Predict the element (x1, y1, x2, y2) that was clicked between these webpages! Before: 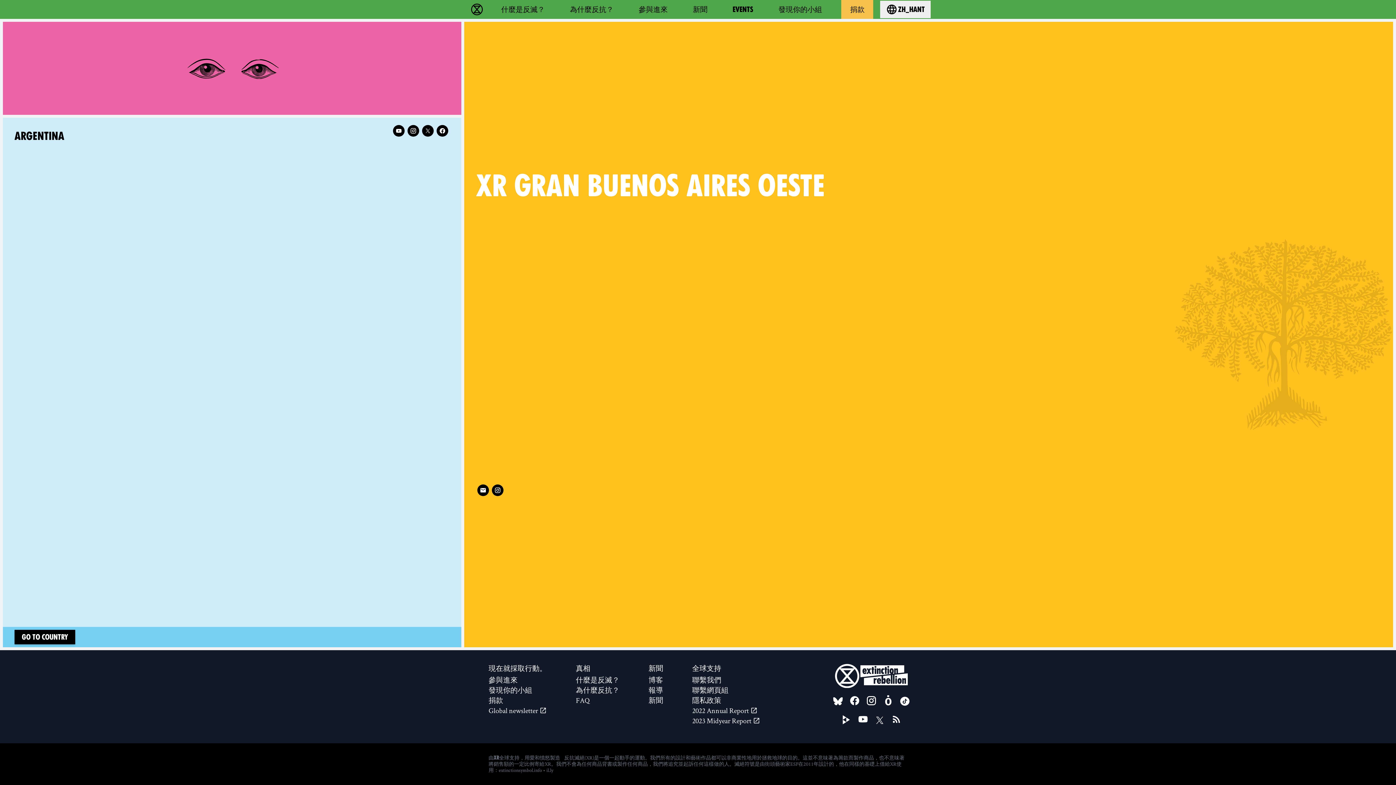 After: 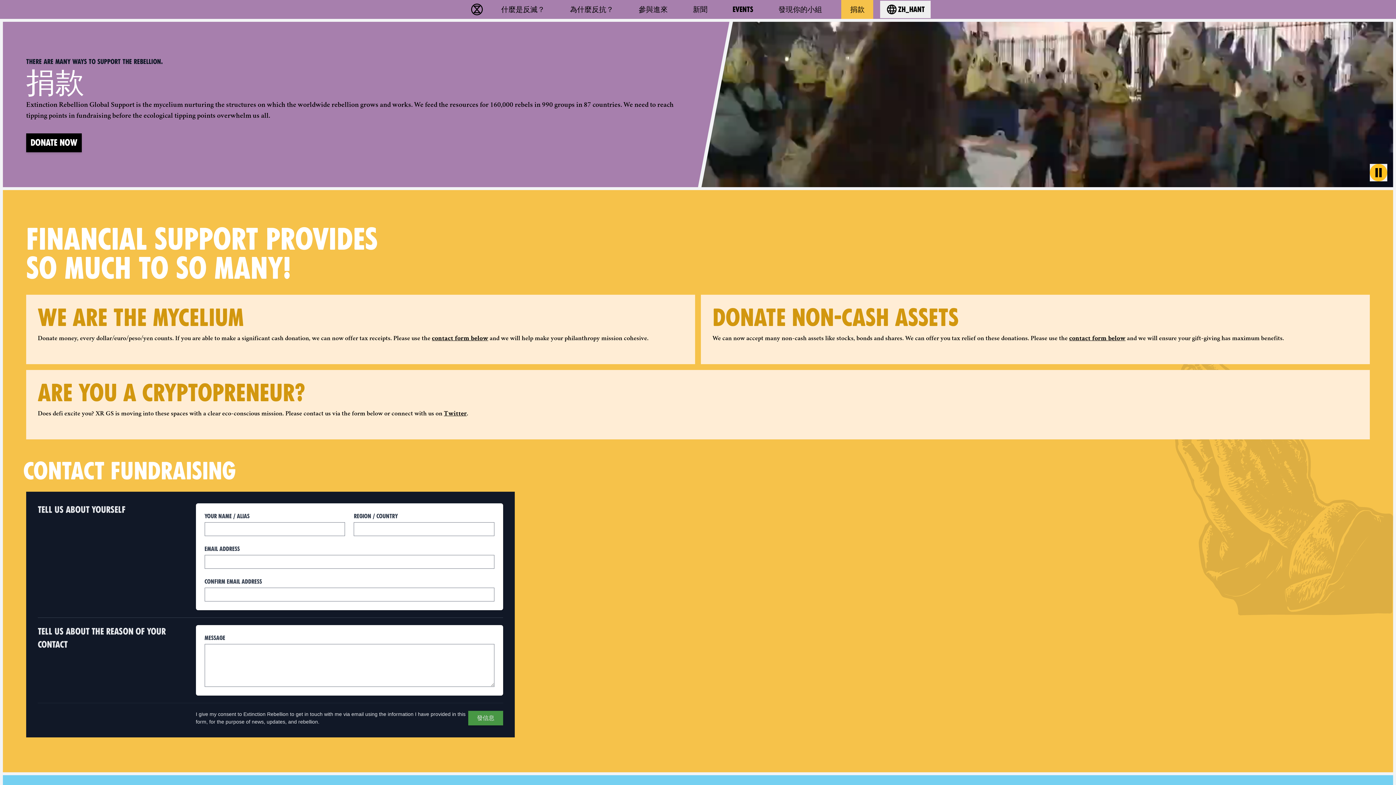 Action: bbox: (485, 695, 549, 705) label: 捐款